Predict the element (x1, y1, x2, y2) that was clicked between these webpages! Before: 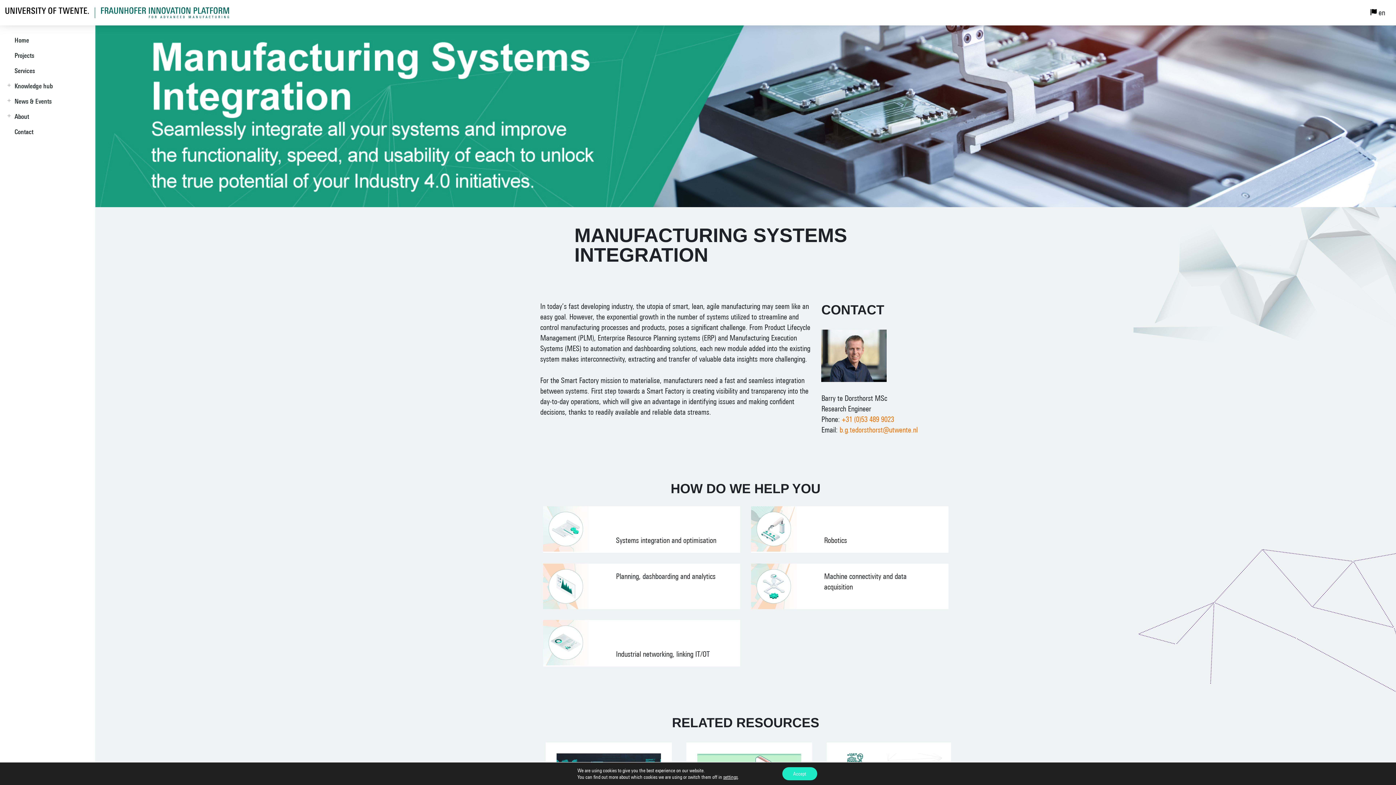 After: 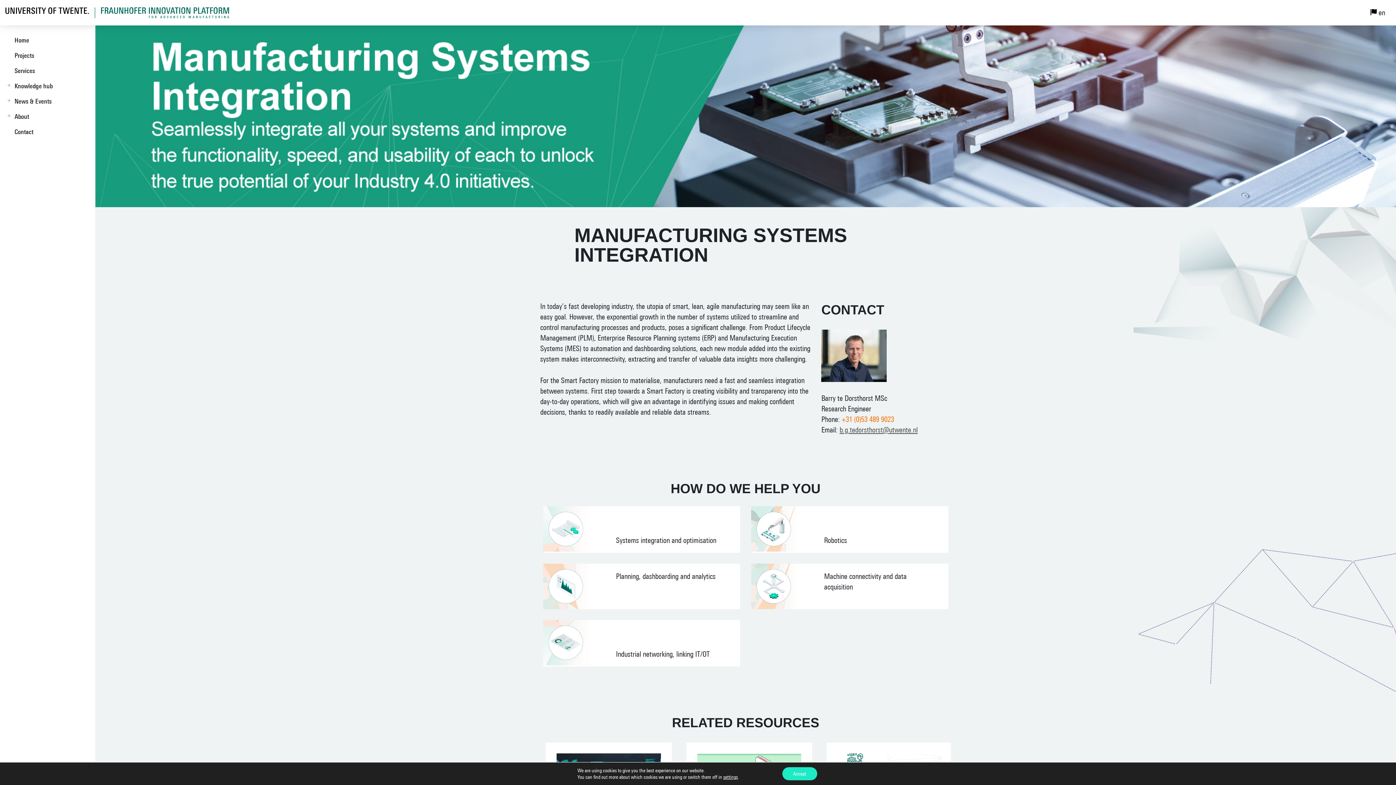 Action: label: b.g.tedorsthorst@utwente.nl bbox: (839, 425, 917, 434)